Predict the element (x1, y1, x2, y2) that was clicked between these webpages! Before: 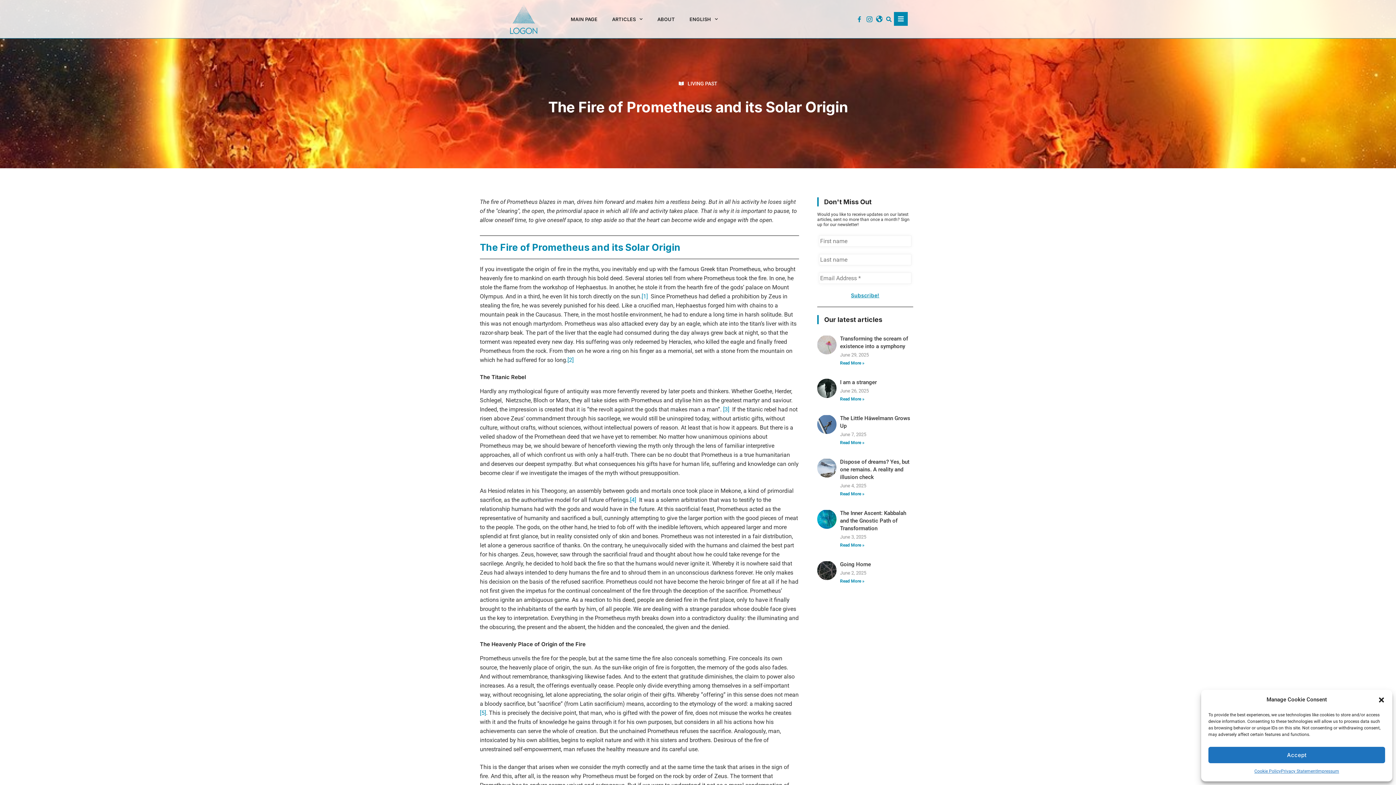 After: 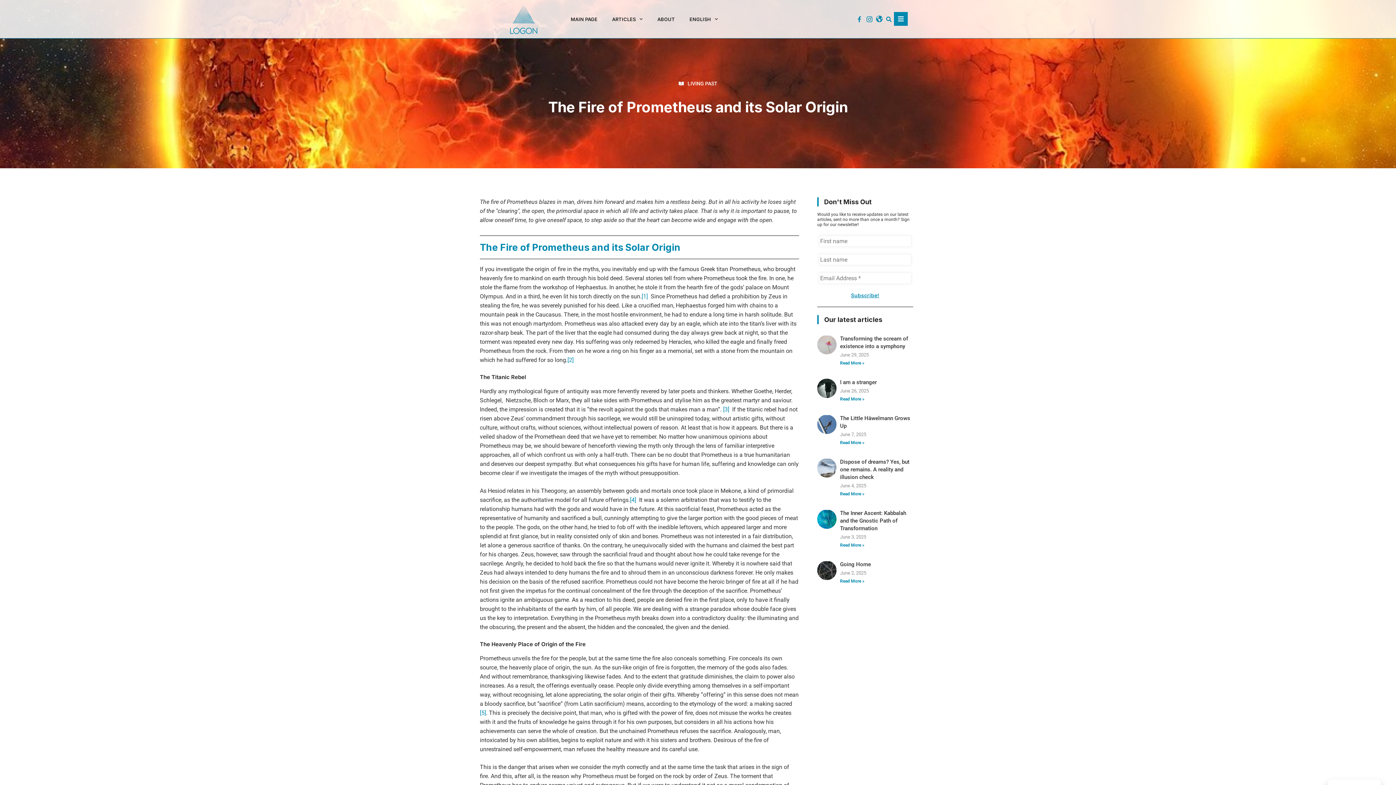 Action: label: close-dialog bbox: (1378, 696, 1385, 703)